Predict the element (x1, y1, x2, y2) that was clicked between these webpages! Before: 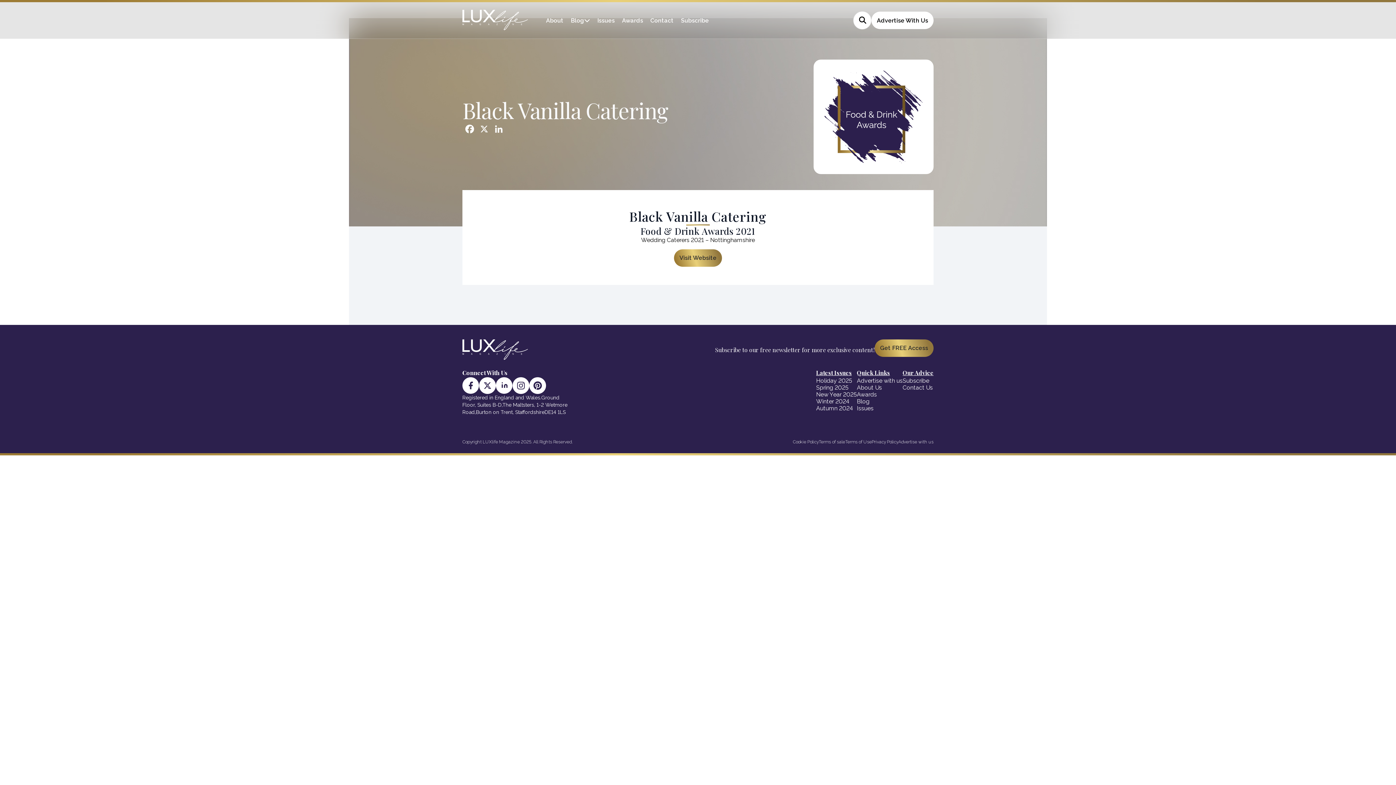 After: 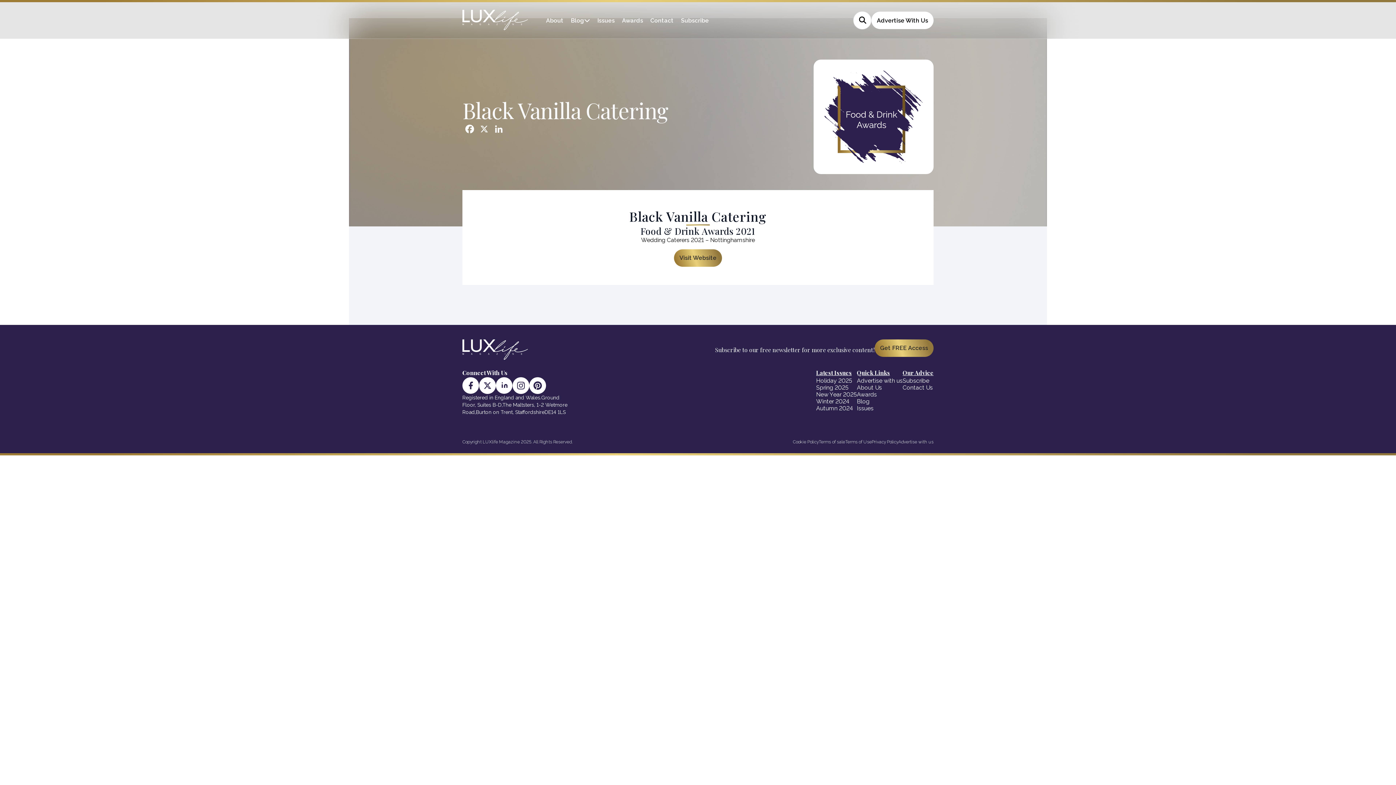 Action: bbox: (529, 377, 546, 394)